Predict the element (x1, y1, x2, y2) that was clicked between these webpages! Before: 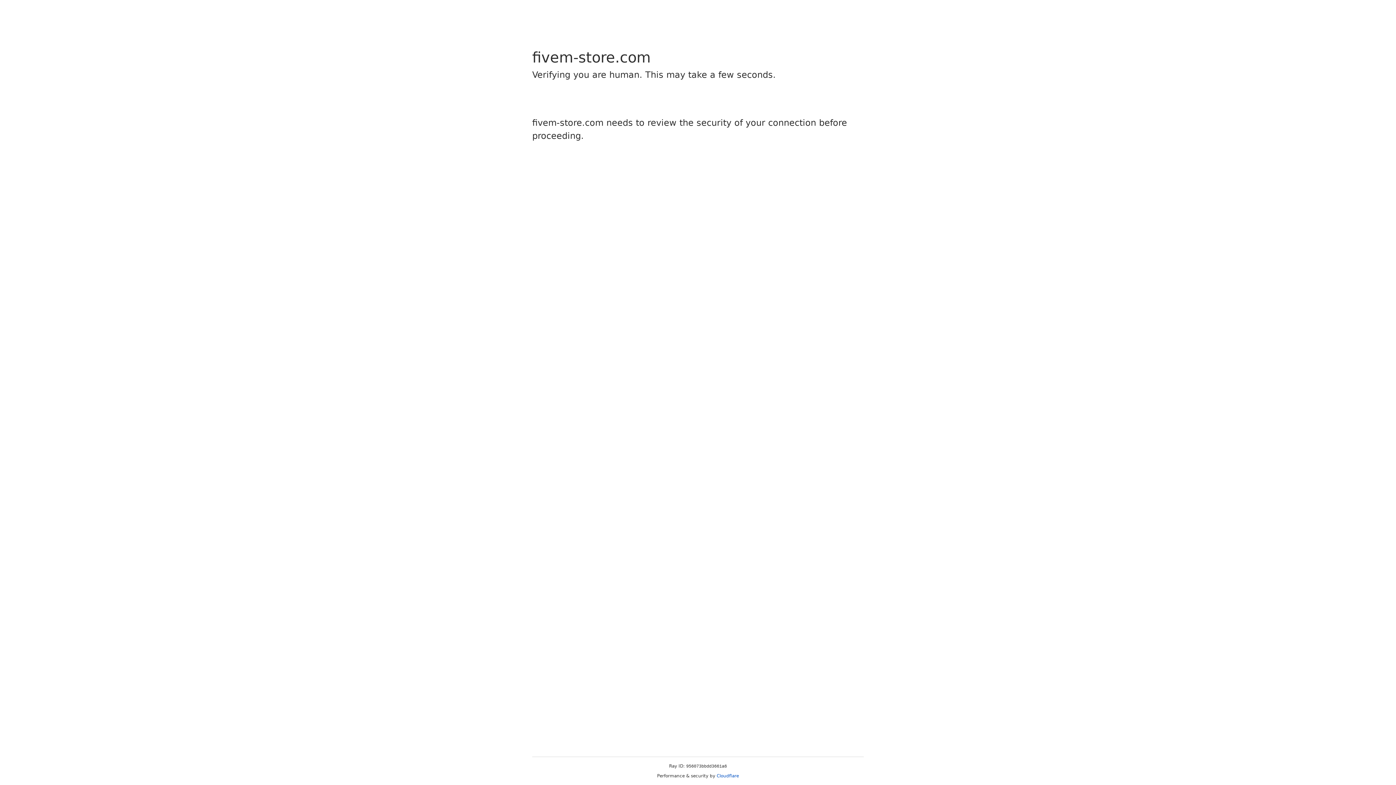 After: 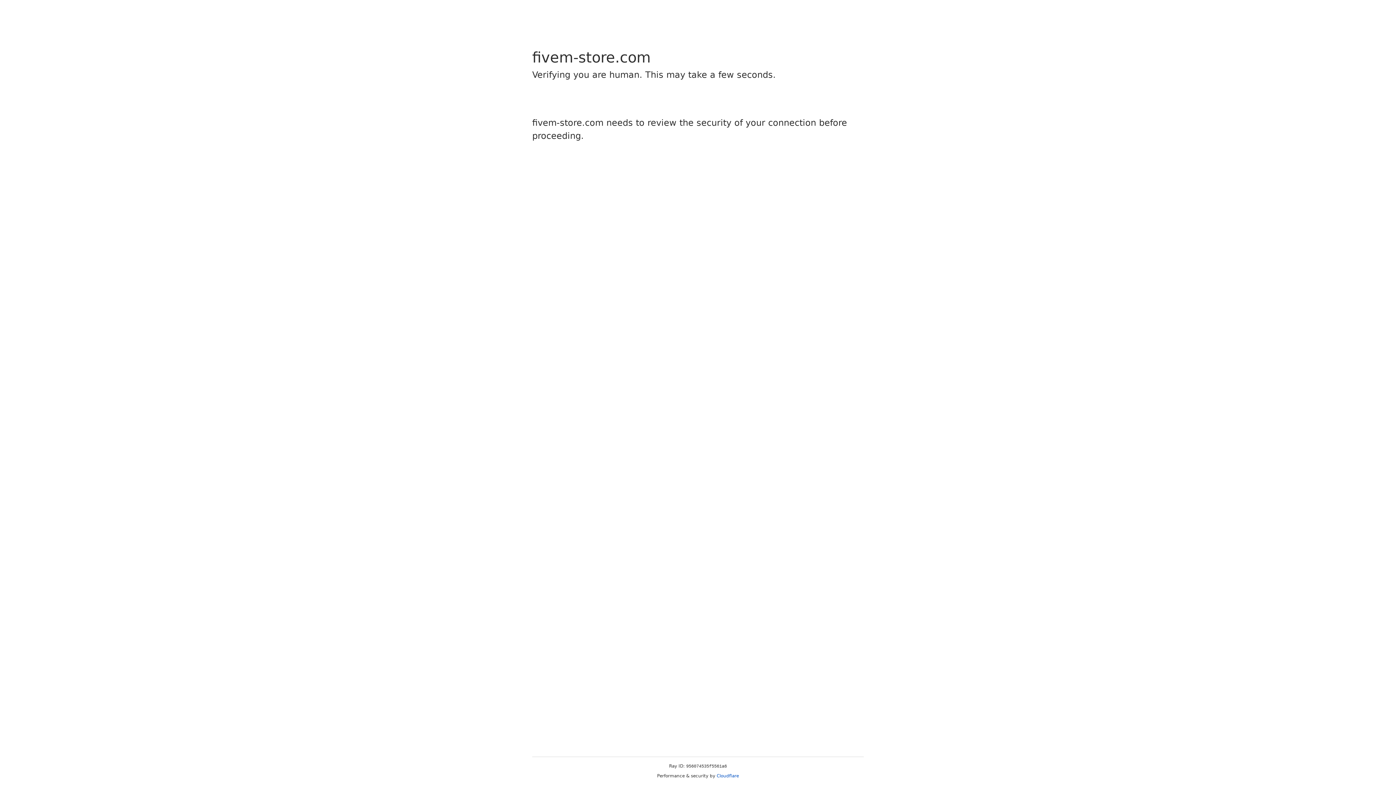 Action: label: Cloudflare bbox: (716, 773, 739, 778)